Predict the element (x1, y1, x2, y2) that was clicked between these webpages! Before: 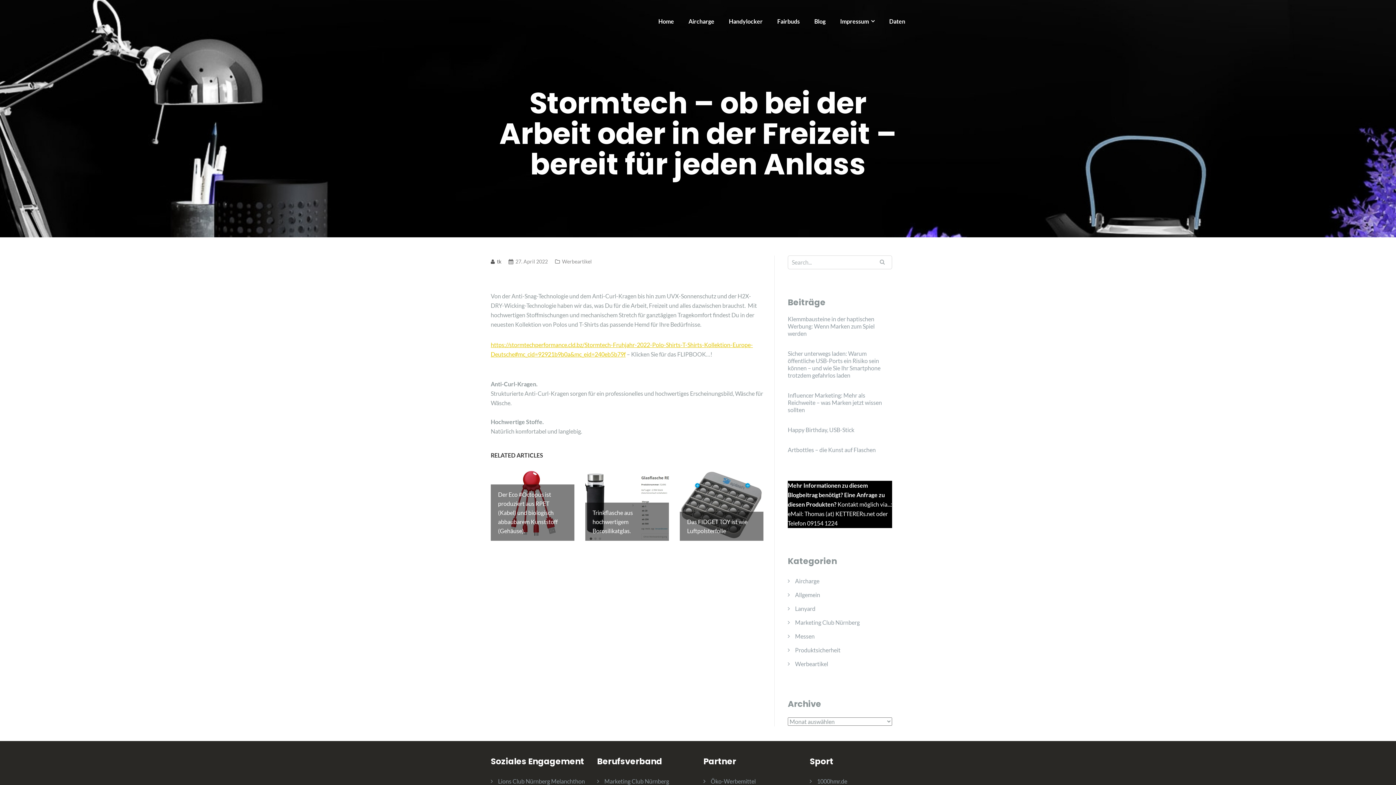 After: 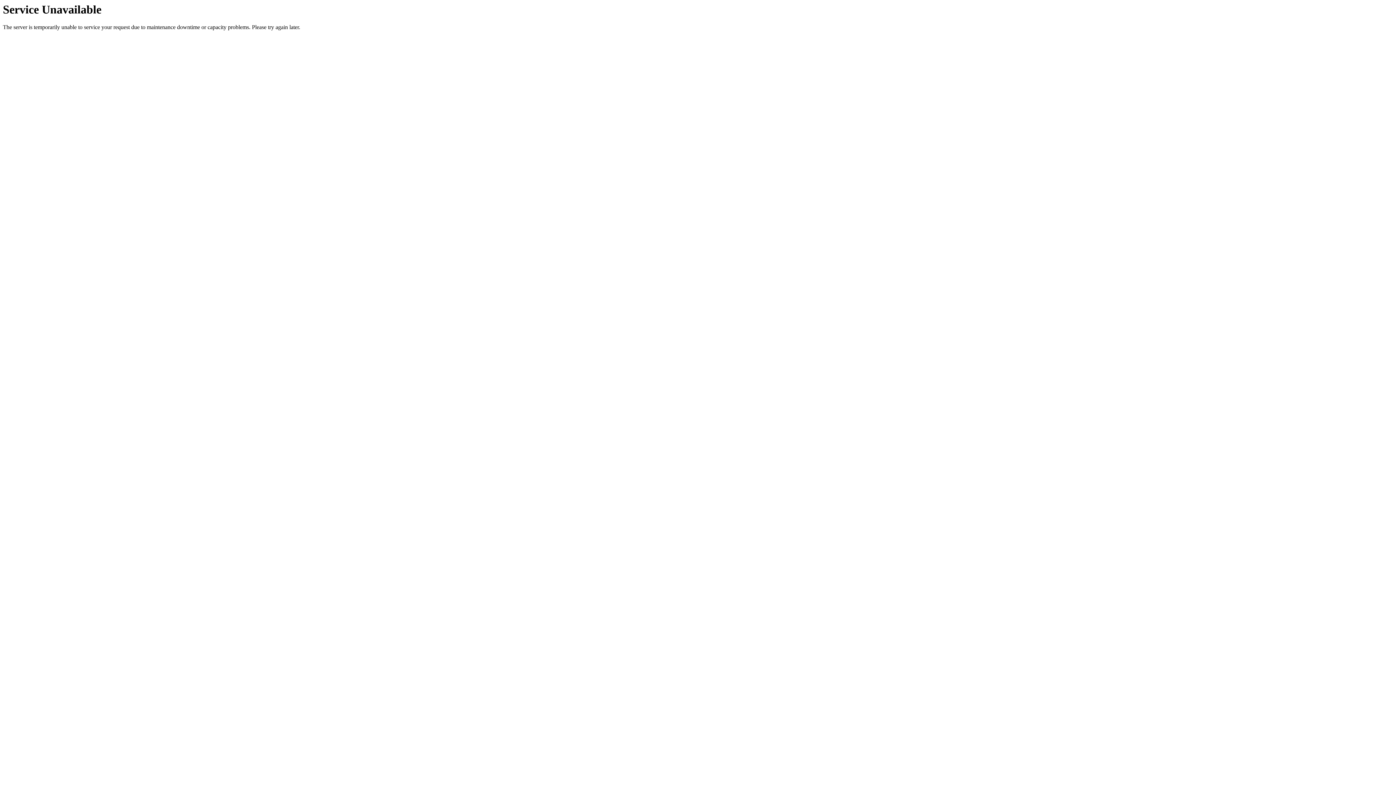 Action: label: Happy Birthday, USB-Stick bbox: (788, 426, 892, 433)